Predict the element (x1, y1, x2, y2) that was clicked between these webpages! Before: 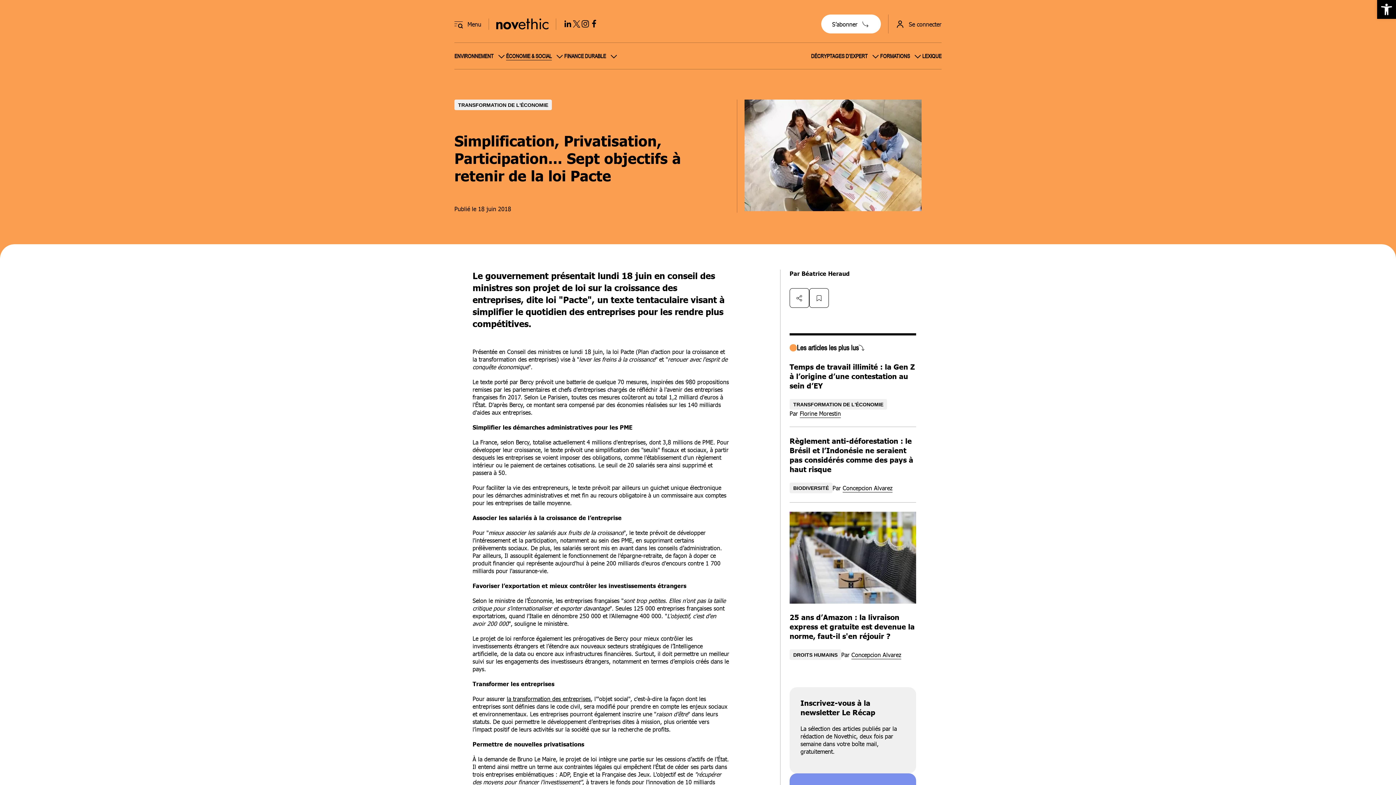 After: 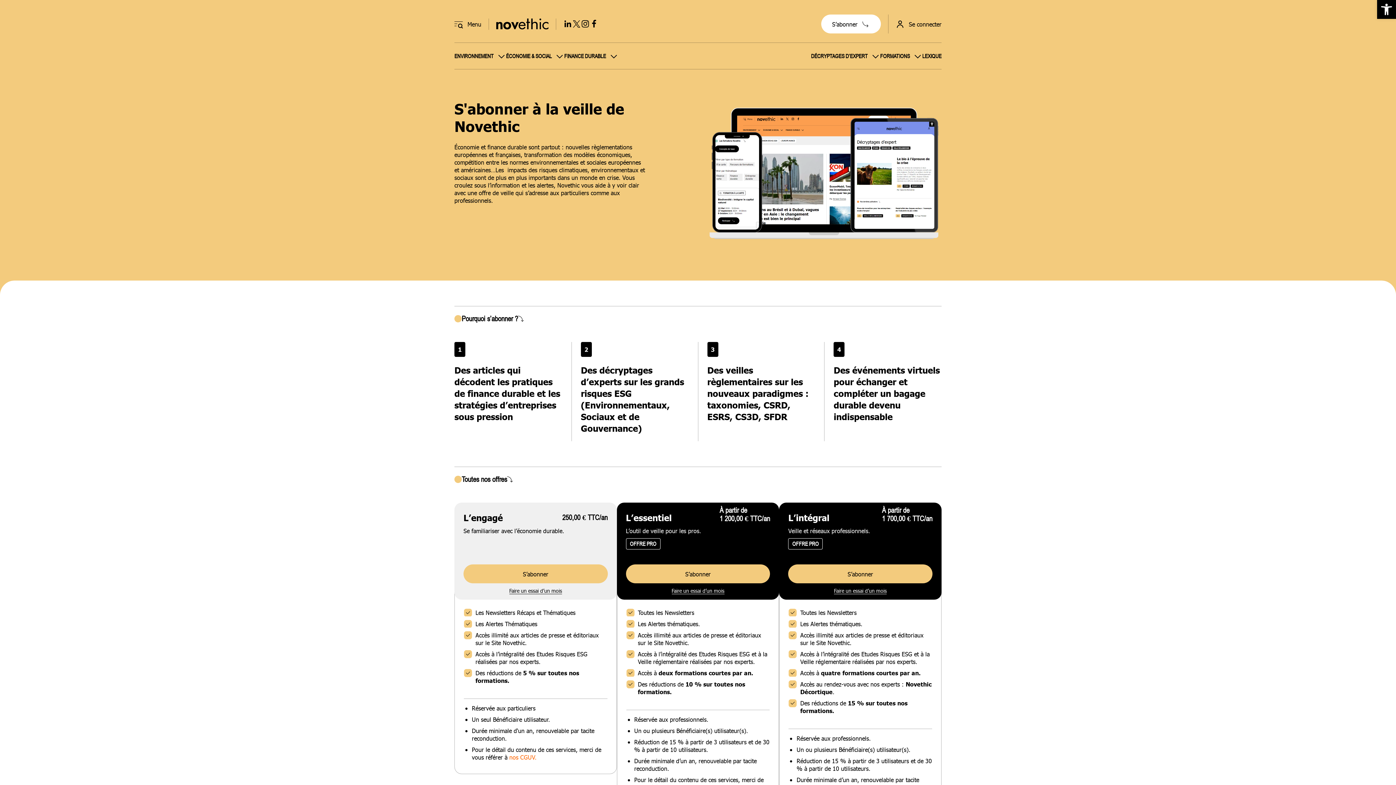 Action: bbox: (821, 14, 881, 33) label: S’abonner